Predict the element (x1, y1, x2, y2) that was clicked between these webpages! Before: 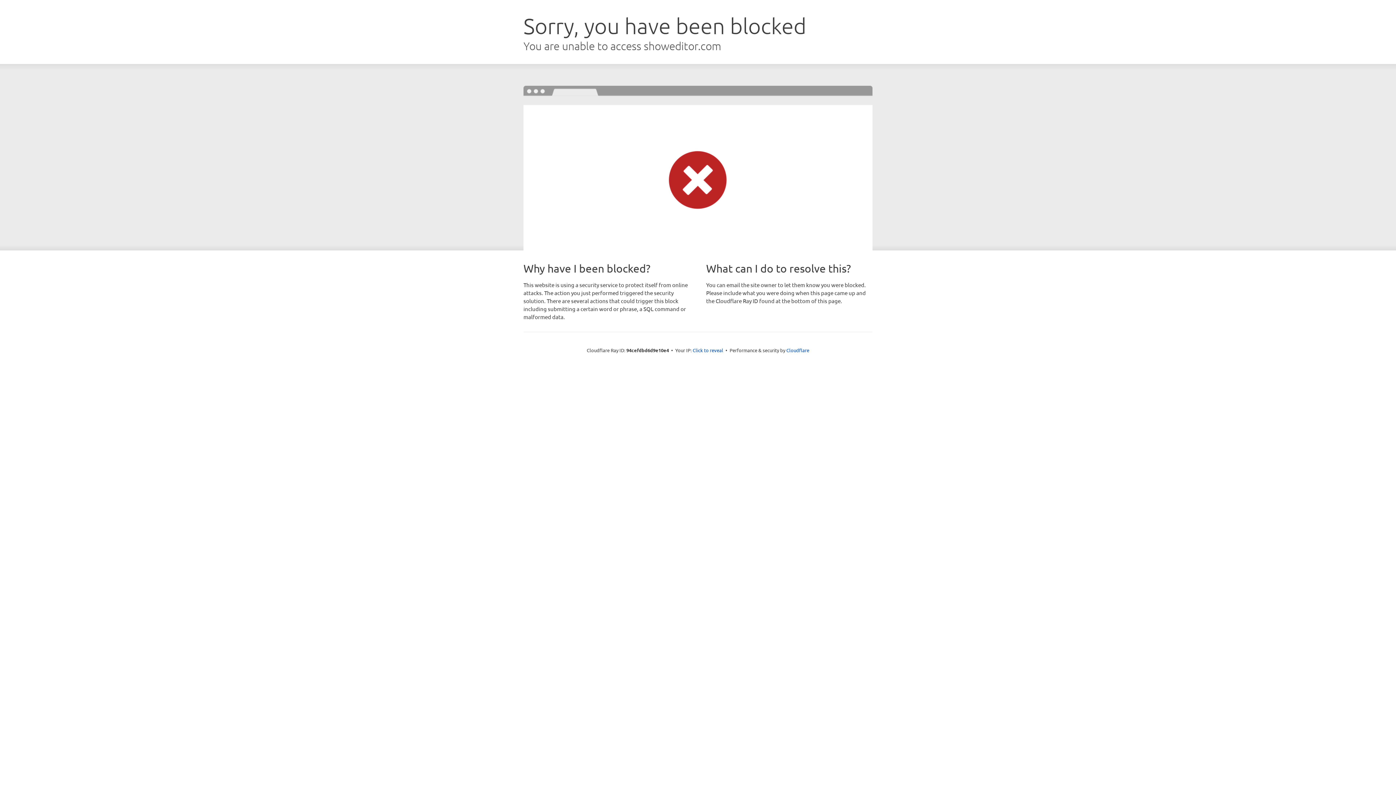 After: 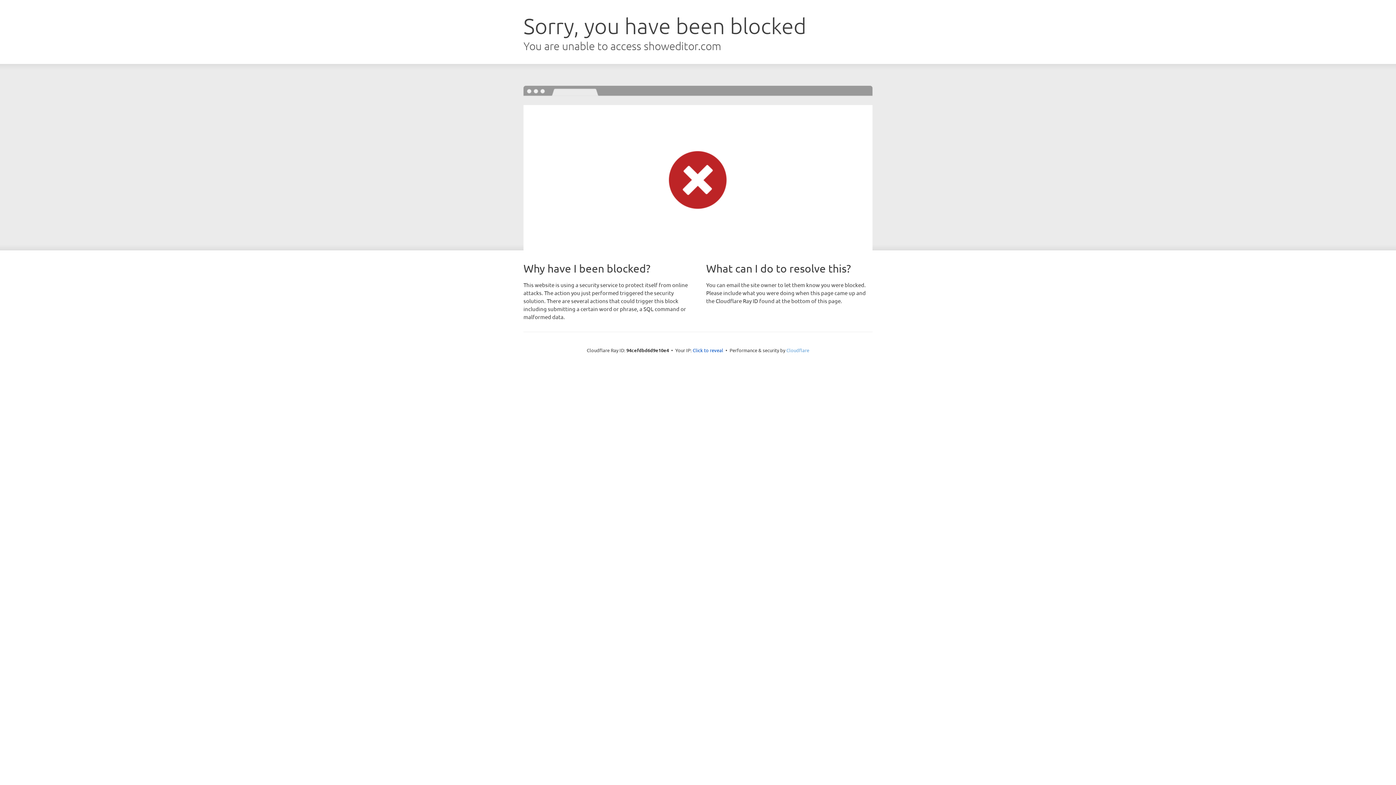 Action: label: Cloudflare bbox: (786, 347, 809, 353)